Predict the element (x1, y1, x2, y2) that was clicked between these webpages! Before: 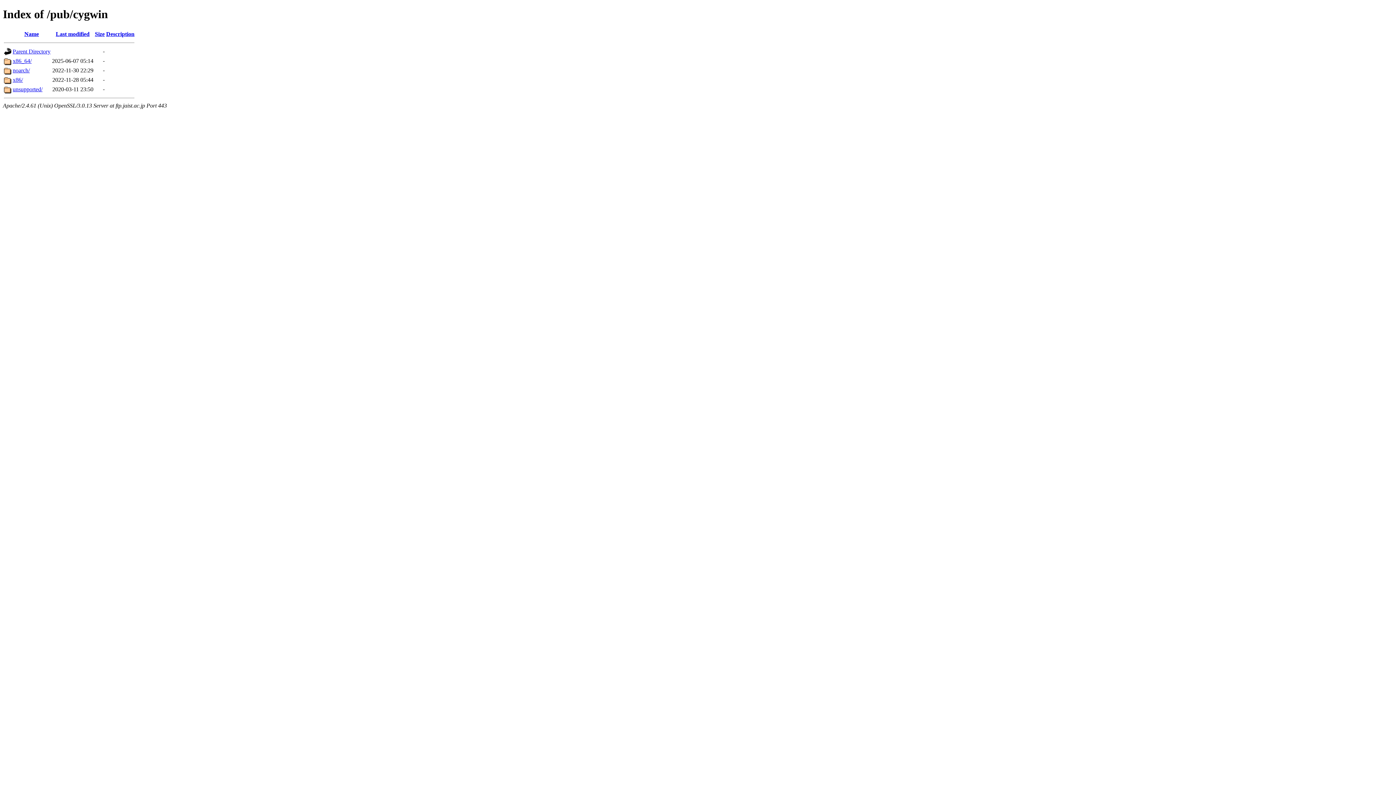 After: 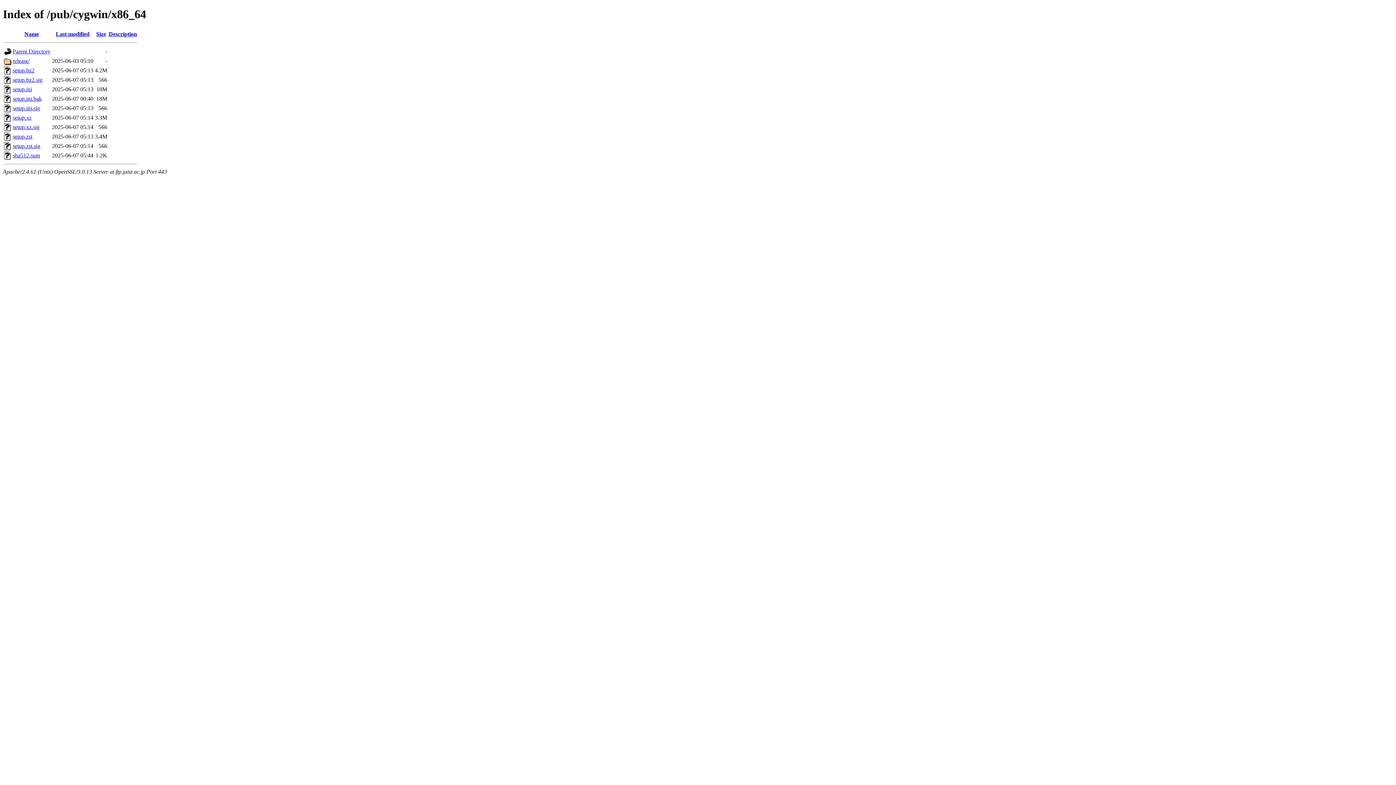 Action: label: x86_64/ bbox: (12, 57, 31, 63)